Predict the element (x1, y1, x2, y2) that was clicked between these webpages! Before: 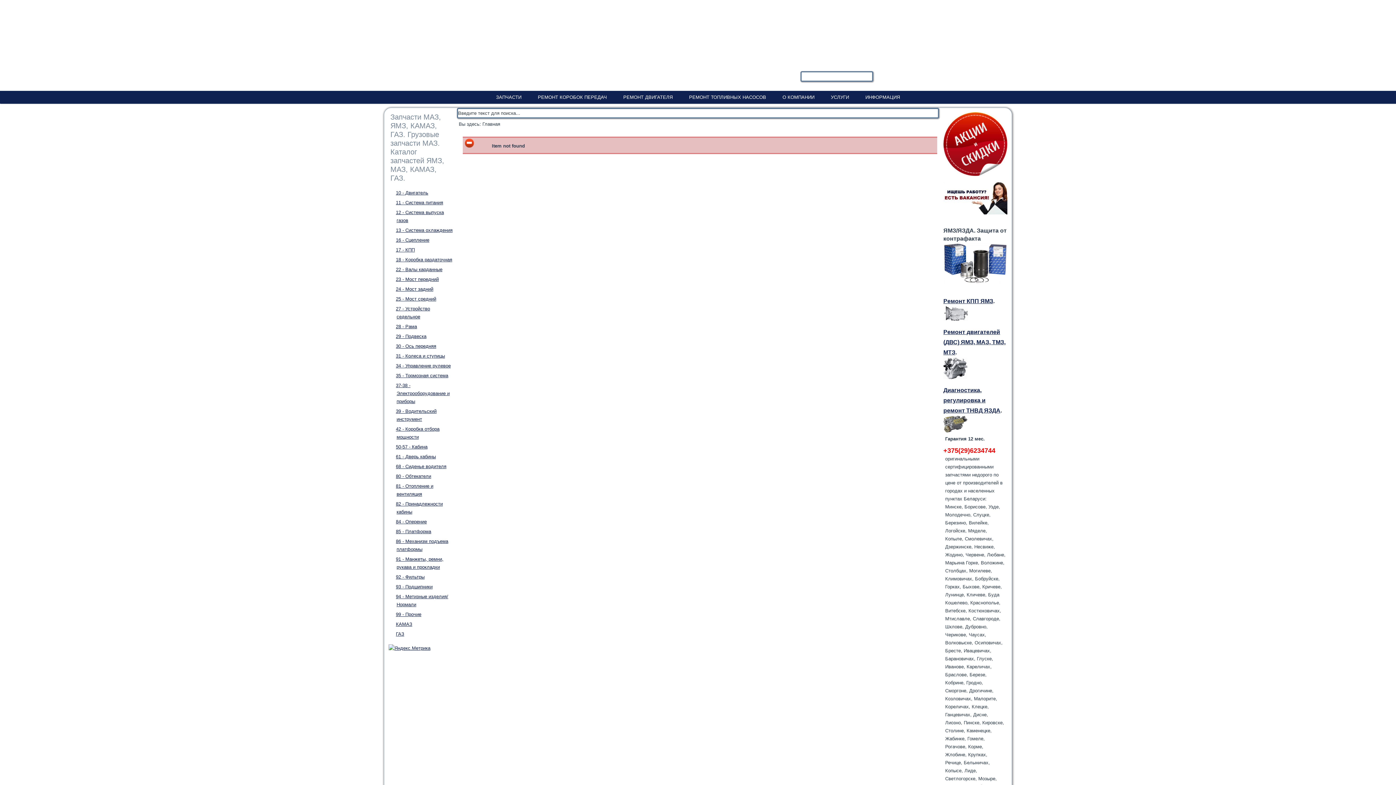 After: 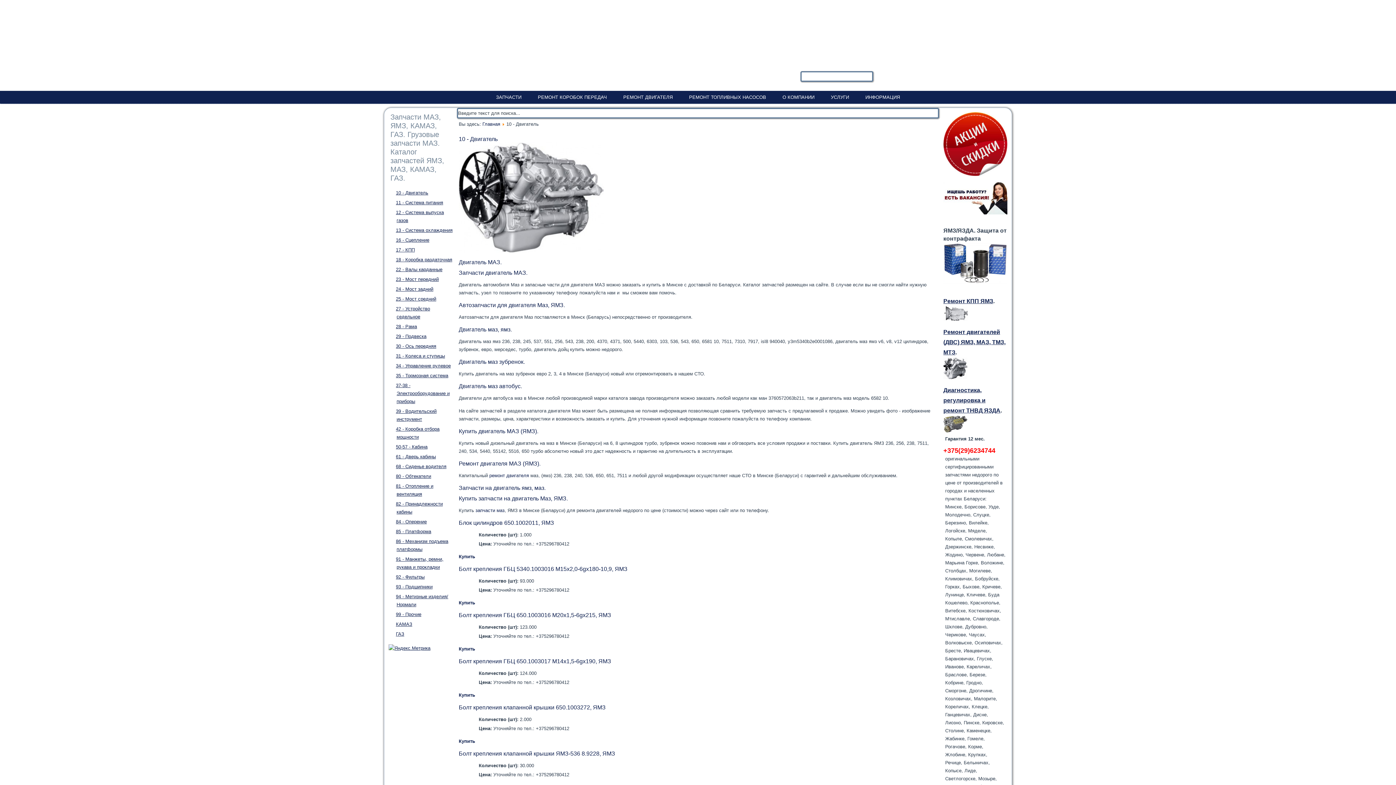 Action: bbox: (396, 190, 428, 195) label: 10 - Двигатель